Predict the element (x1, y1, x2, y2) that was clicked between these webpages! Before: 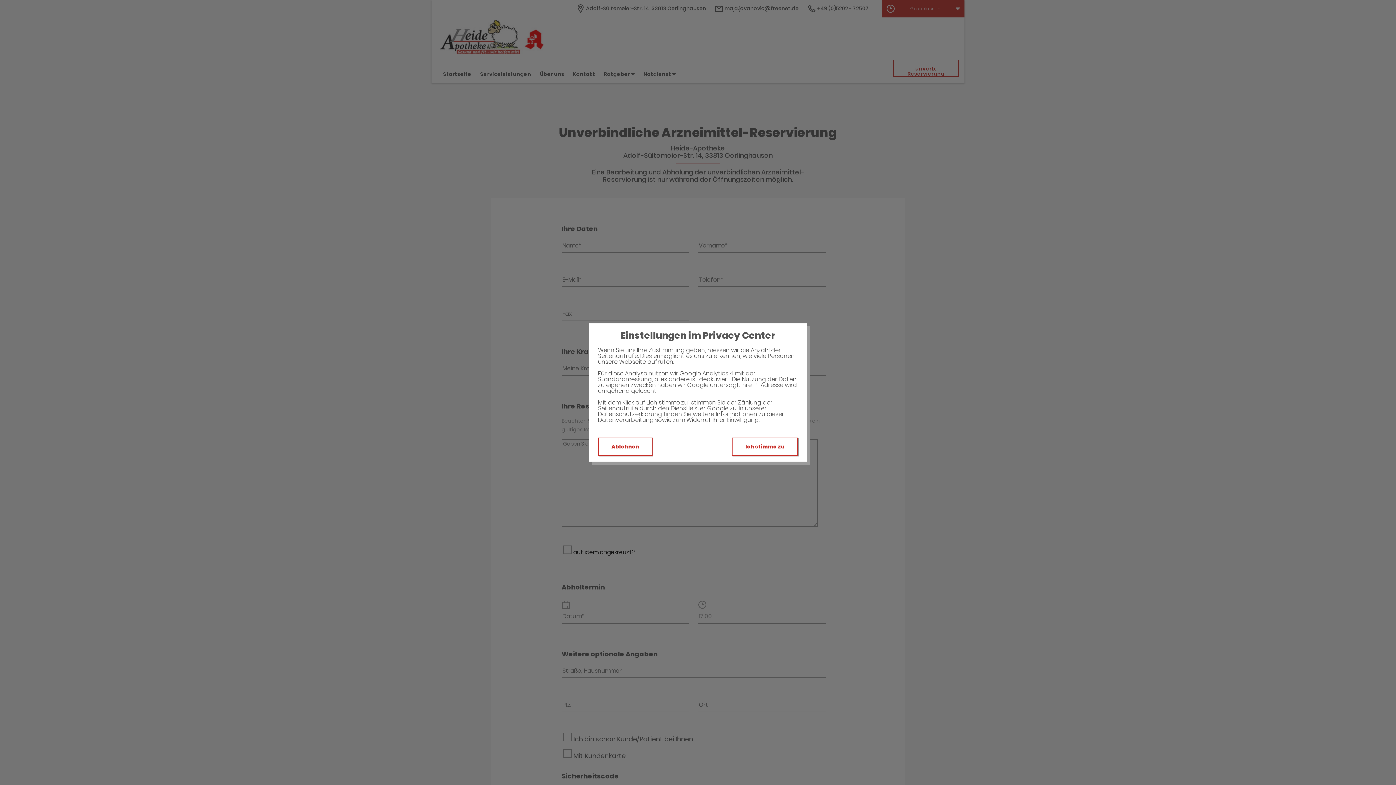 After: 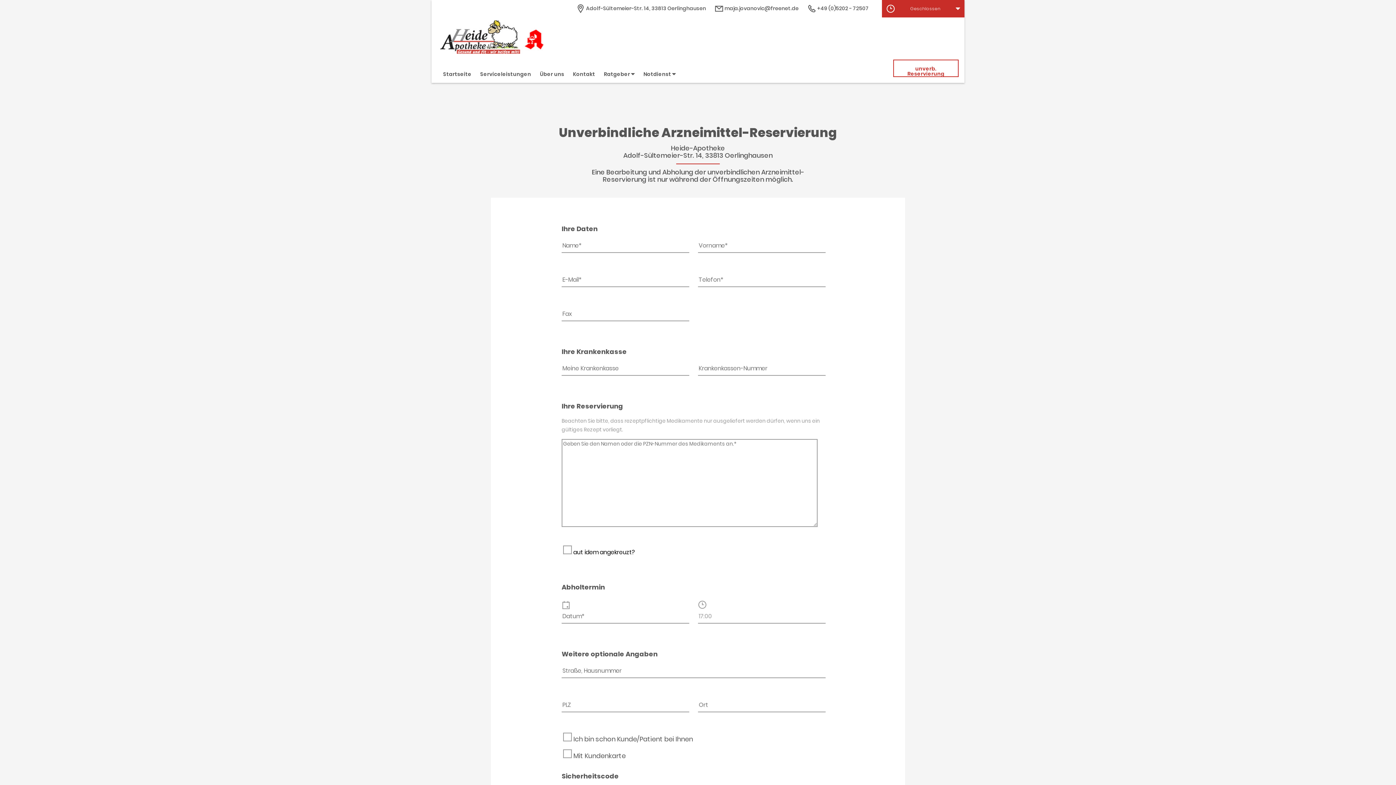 Action: bbox: (732, 437, 798, 456) label: Ich stimme zu